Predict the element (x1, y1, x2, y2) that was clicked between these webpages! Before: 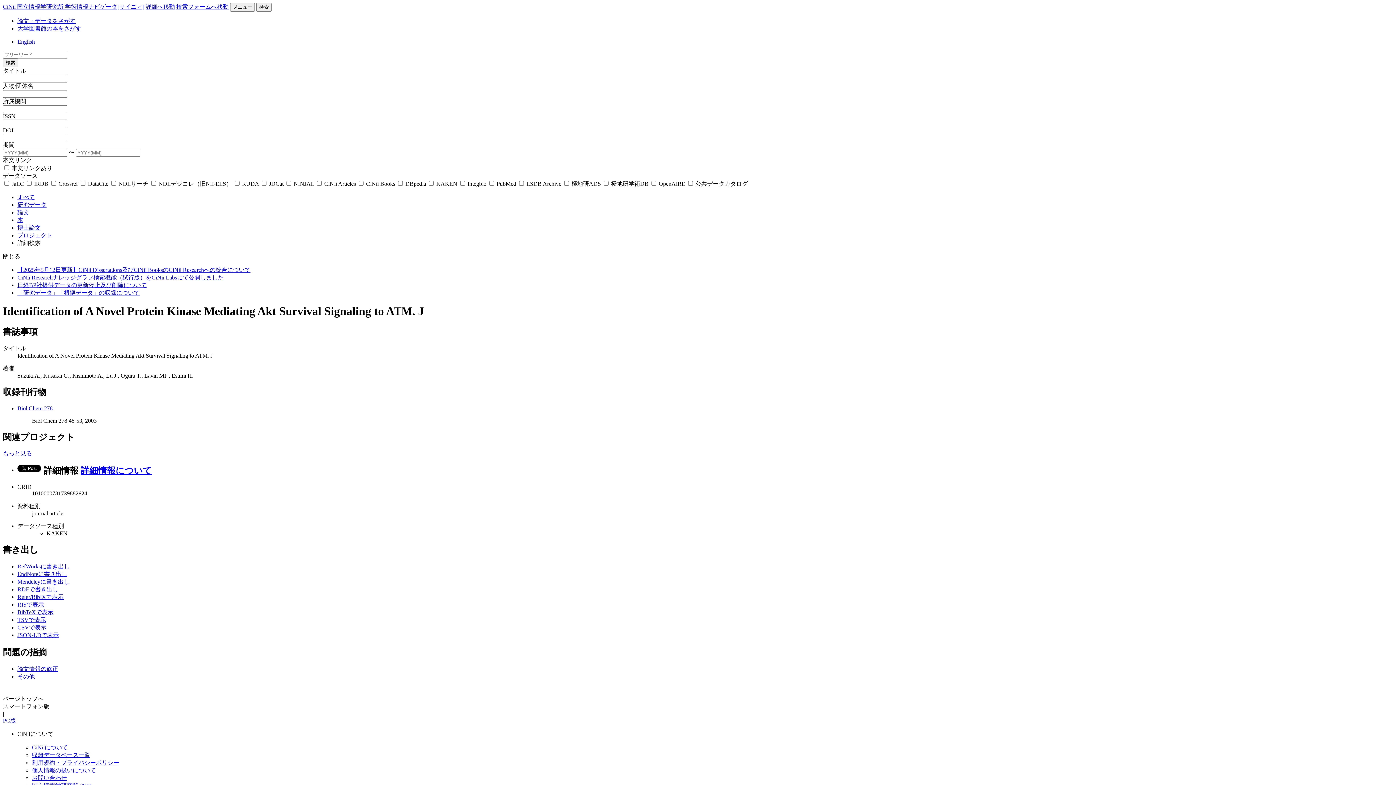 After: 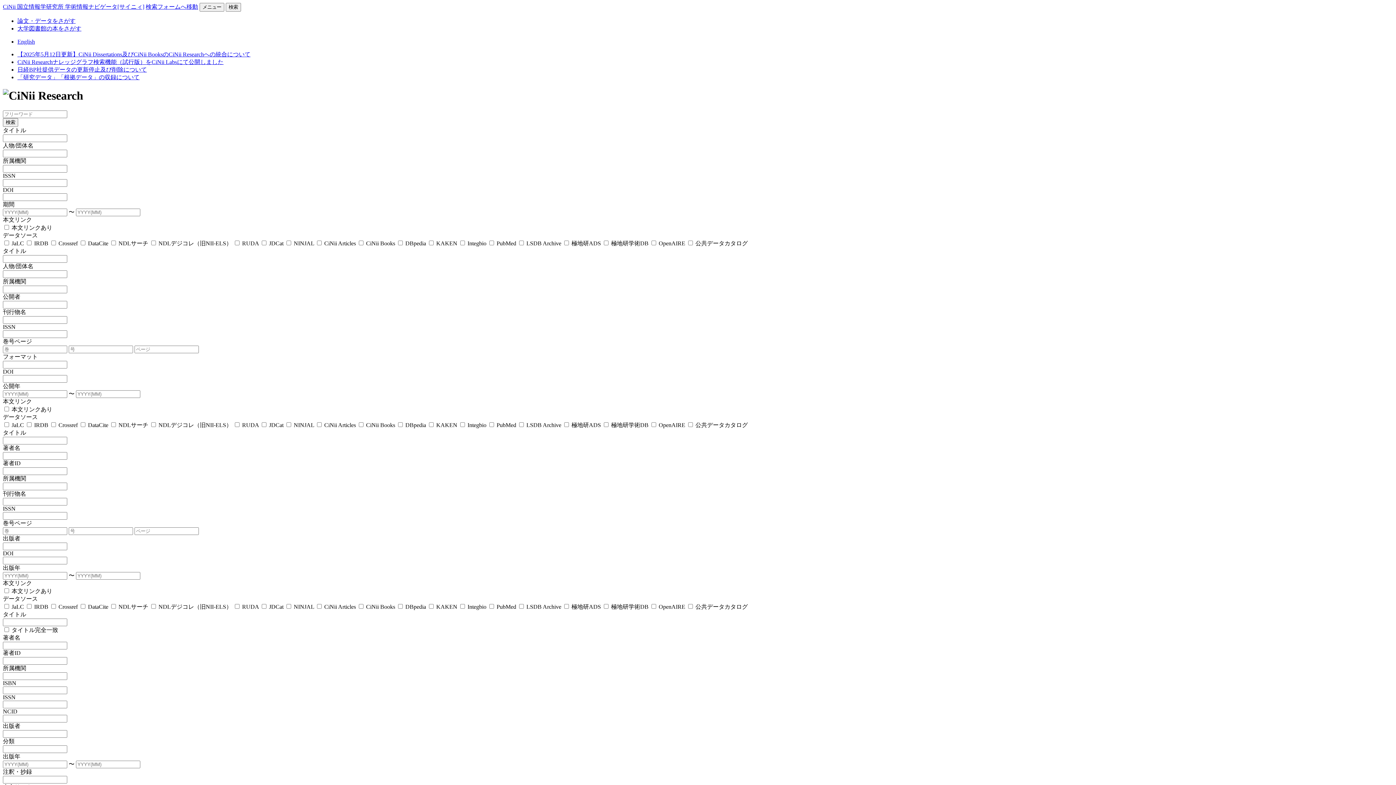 Action: bbox: (2, 3, 144, 9) label: CiNii 国立情報学研究所 学術情報ナビゲータ[サイニィ]